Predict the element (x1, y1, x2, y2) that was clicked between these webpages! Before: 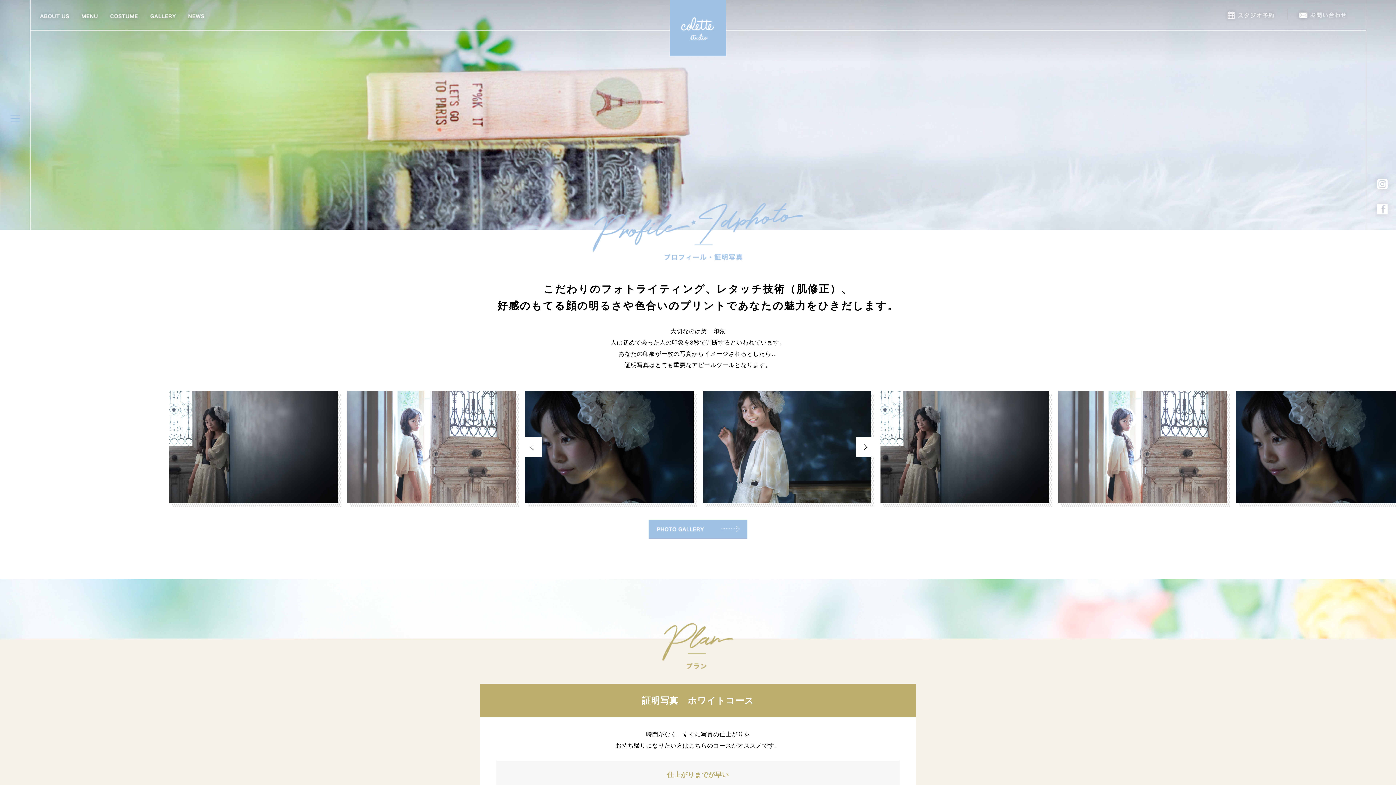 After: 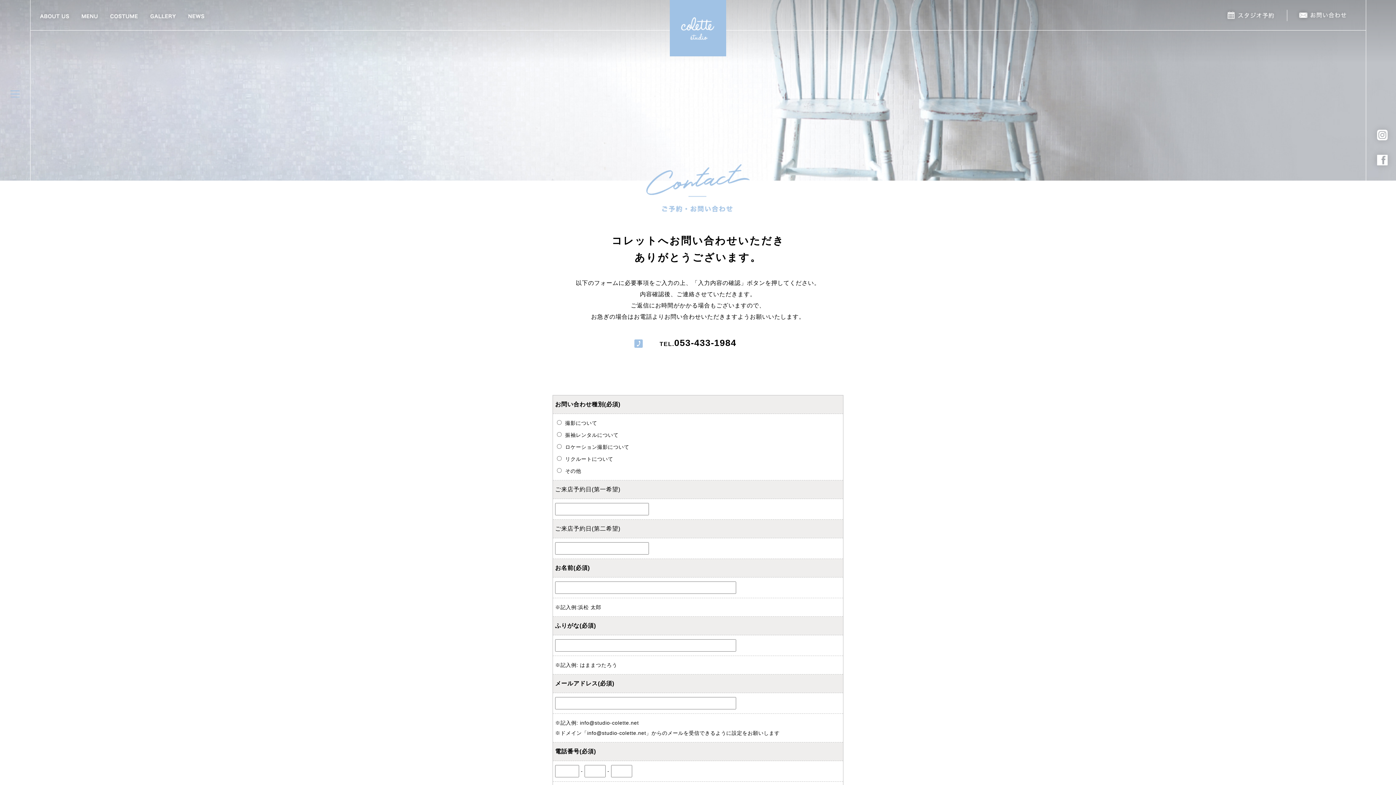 Action: bbox: (1293, 6, 1352, 24)